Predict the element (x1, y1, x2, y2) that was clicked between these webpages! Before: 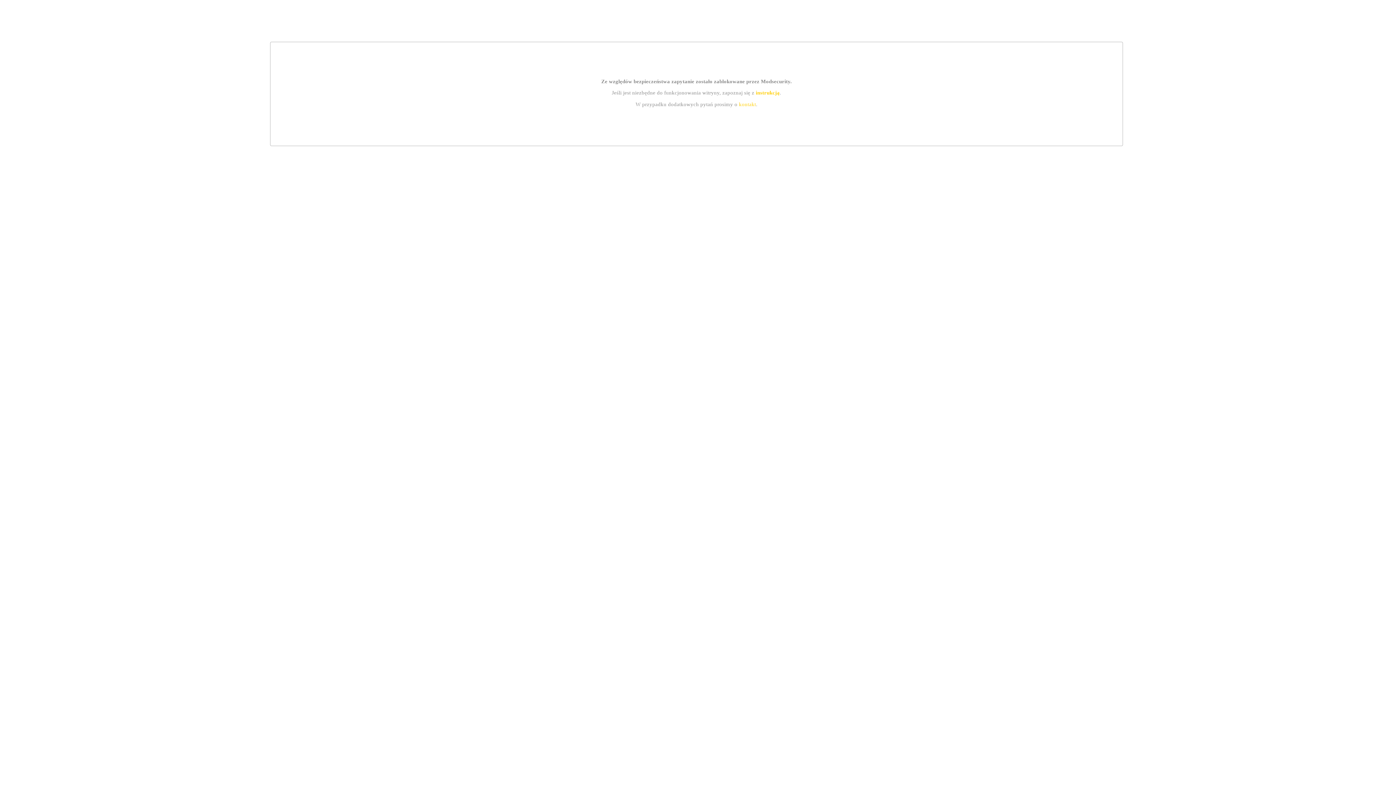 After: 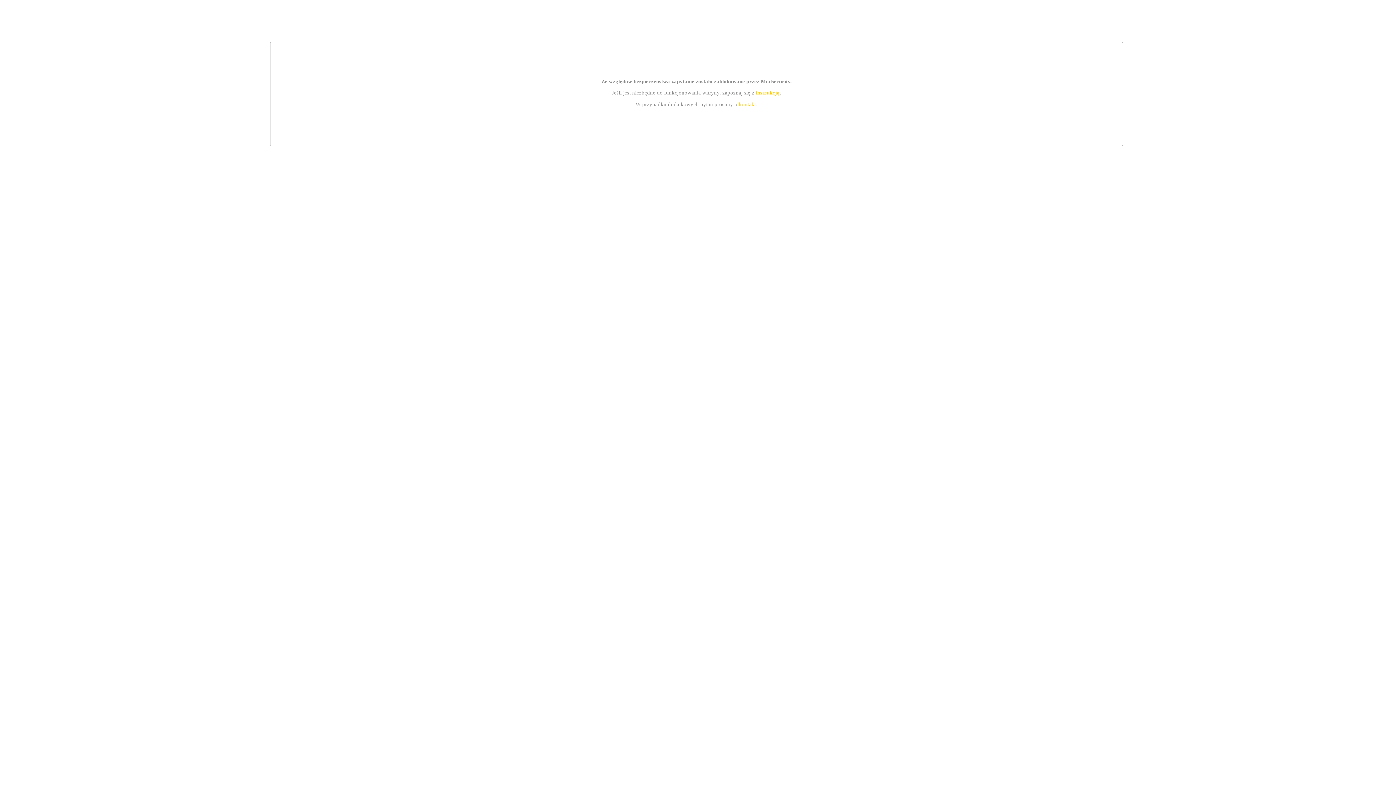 Action: bbox: (739, 101, 756, 107) label: kontakt